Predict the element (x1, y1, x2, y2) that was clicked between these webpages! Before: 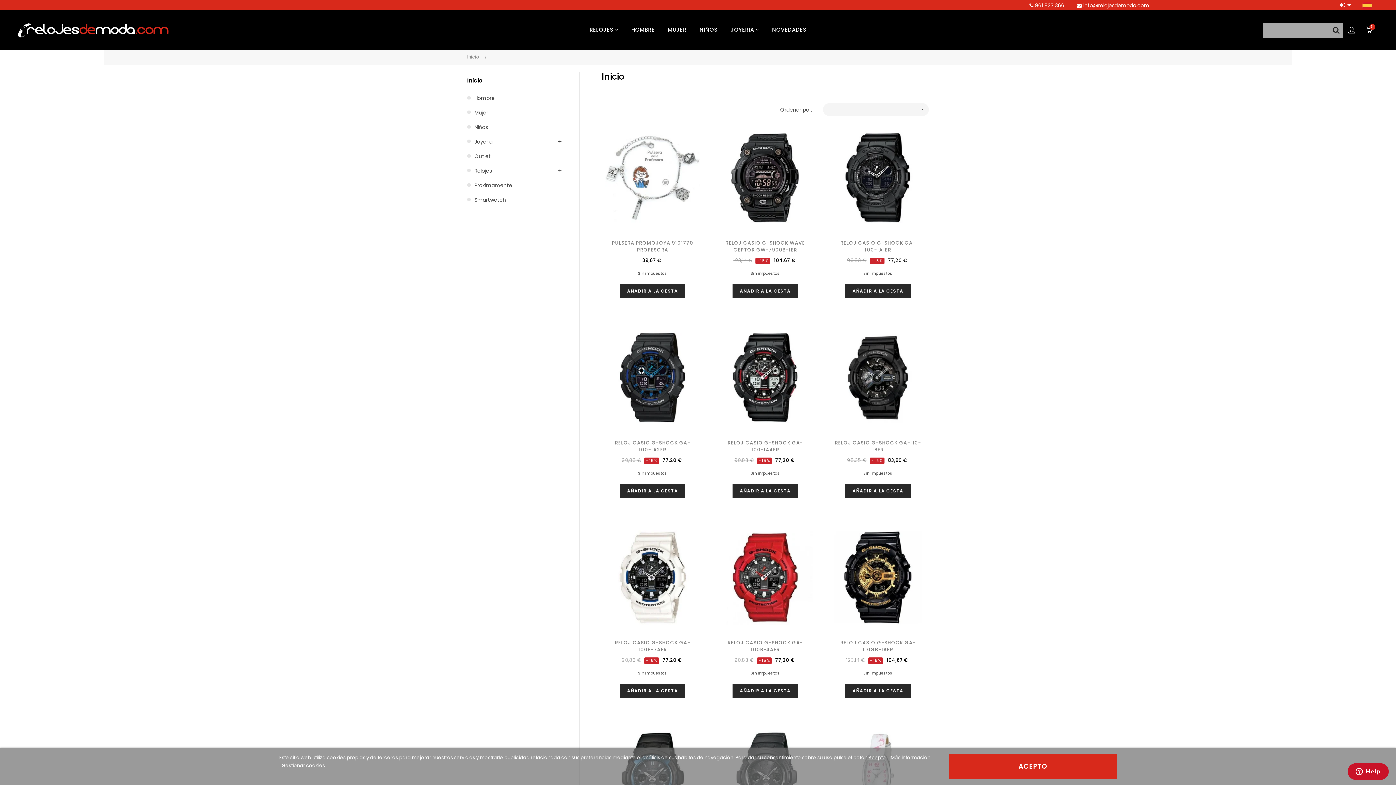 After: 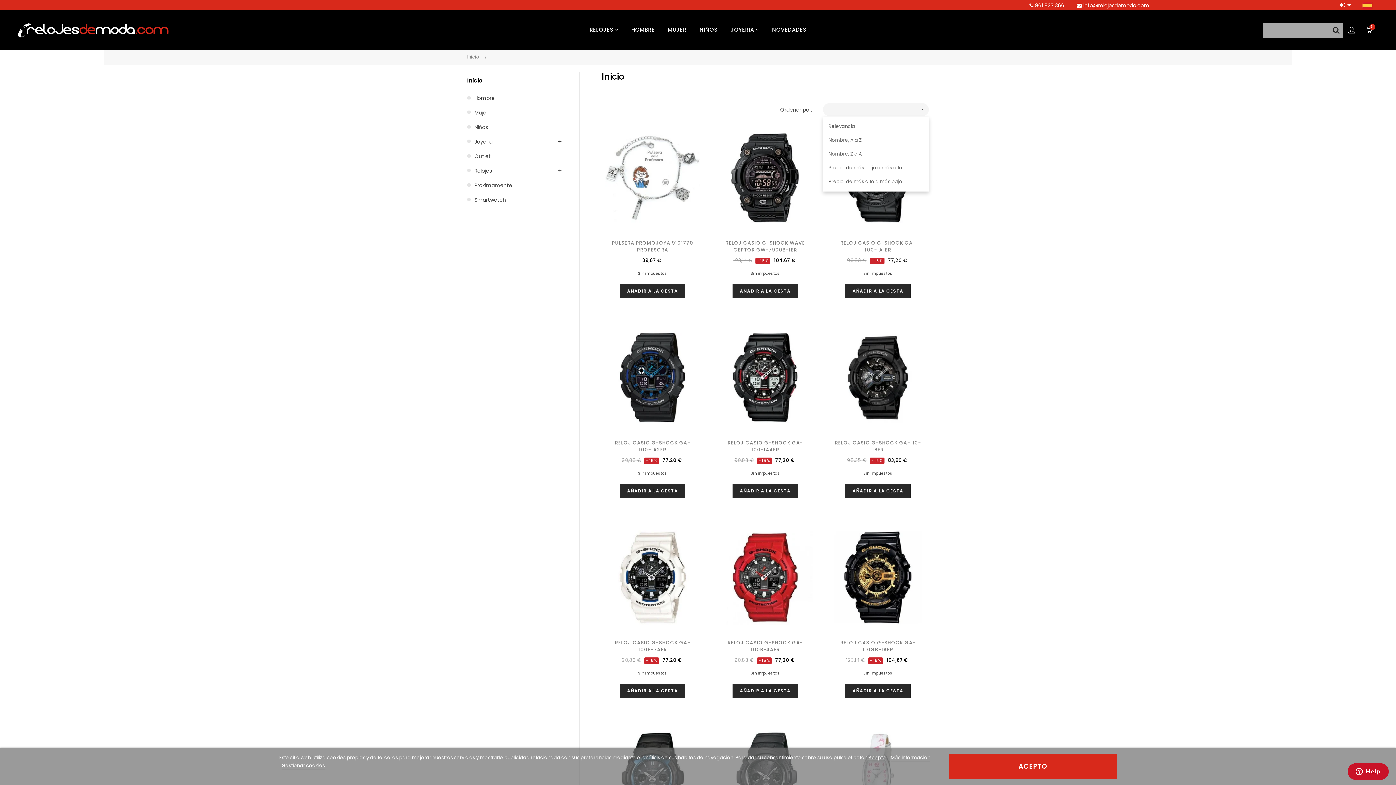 Action: bbox: (823, 103, 929, 116) label: 